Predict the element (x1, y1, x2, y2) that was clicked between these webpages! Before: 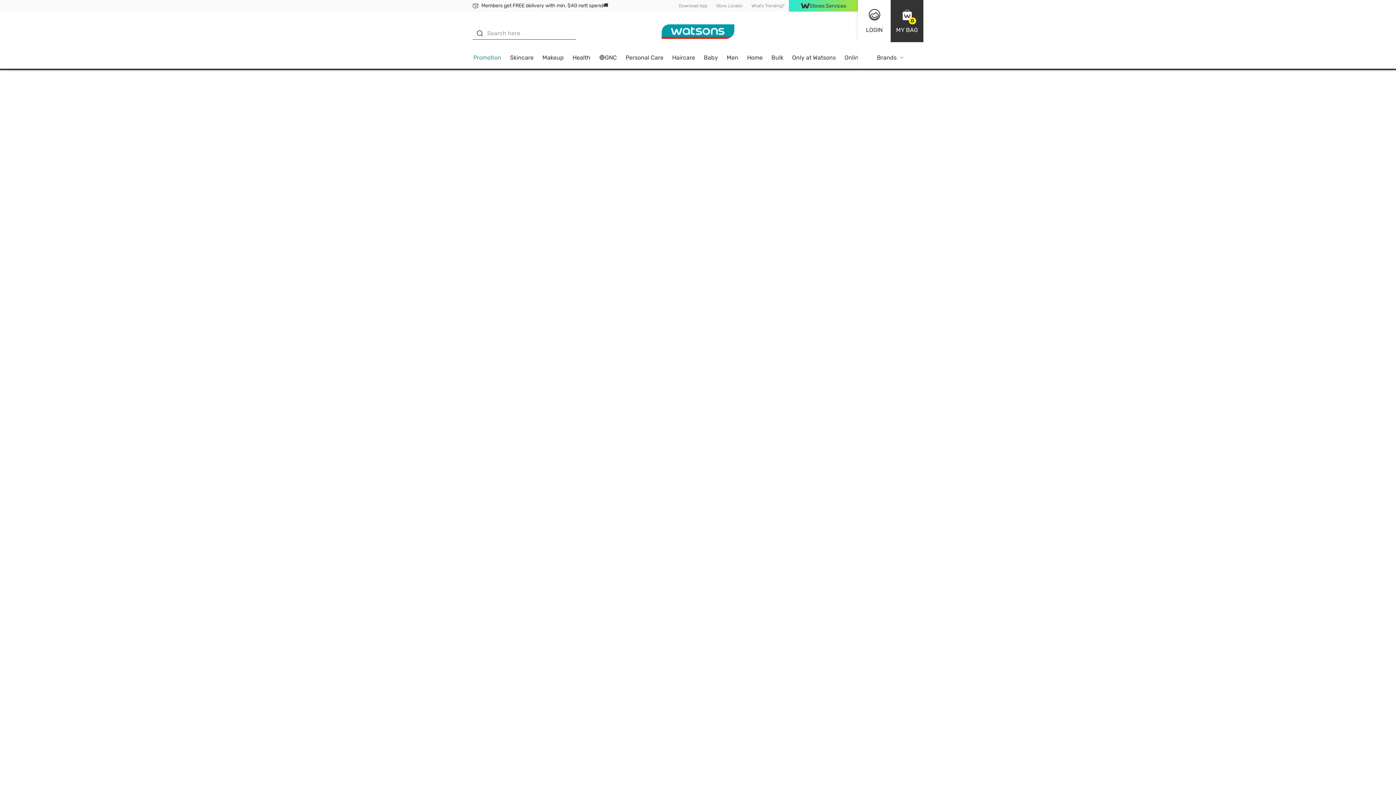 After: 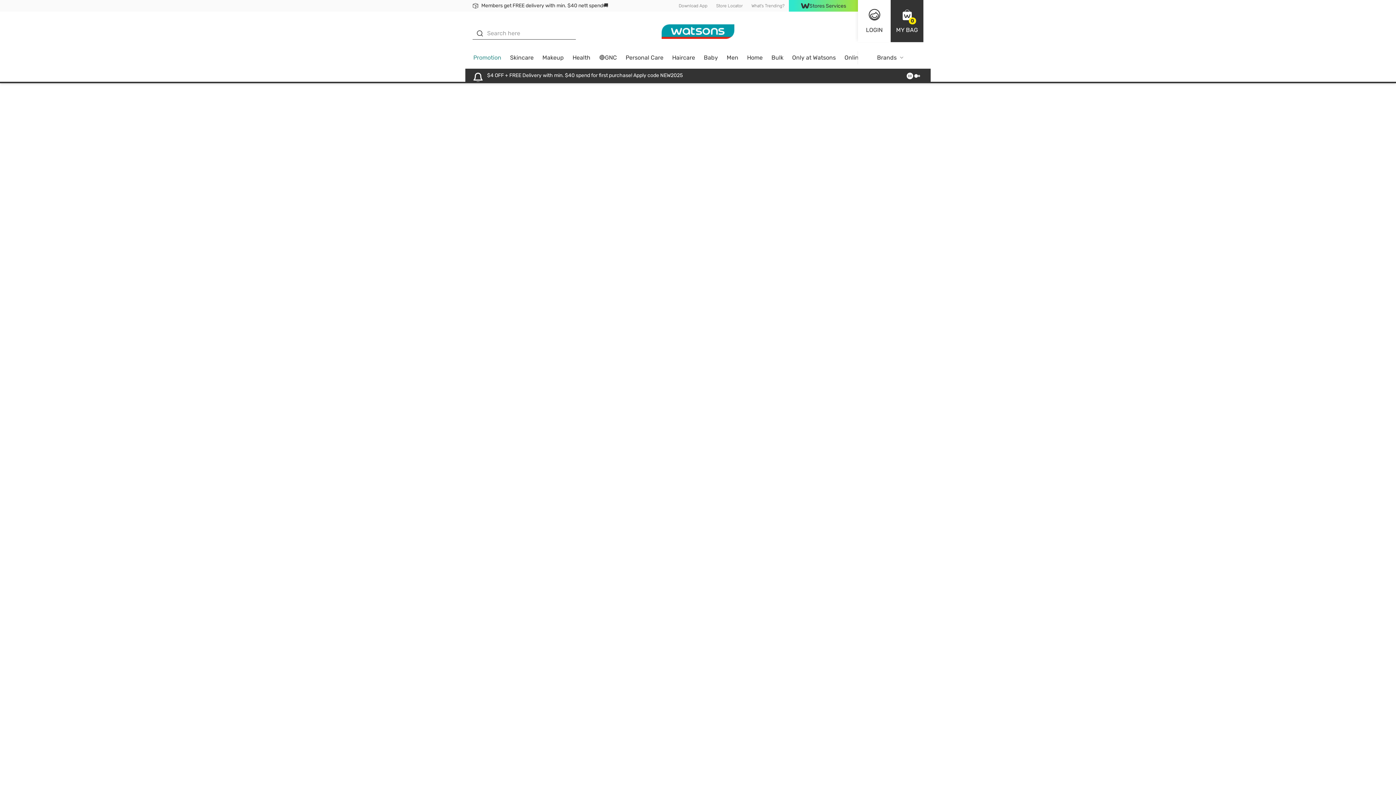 Action: bbox: (599, 54, 617, 60) label: 🔴GNC